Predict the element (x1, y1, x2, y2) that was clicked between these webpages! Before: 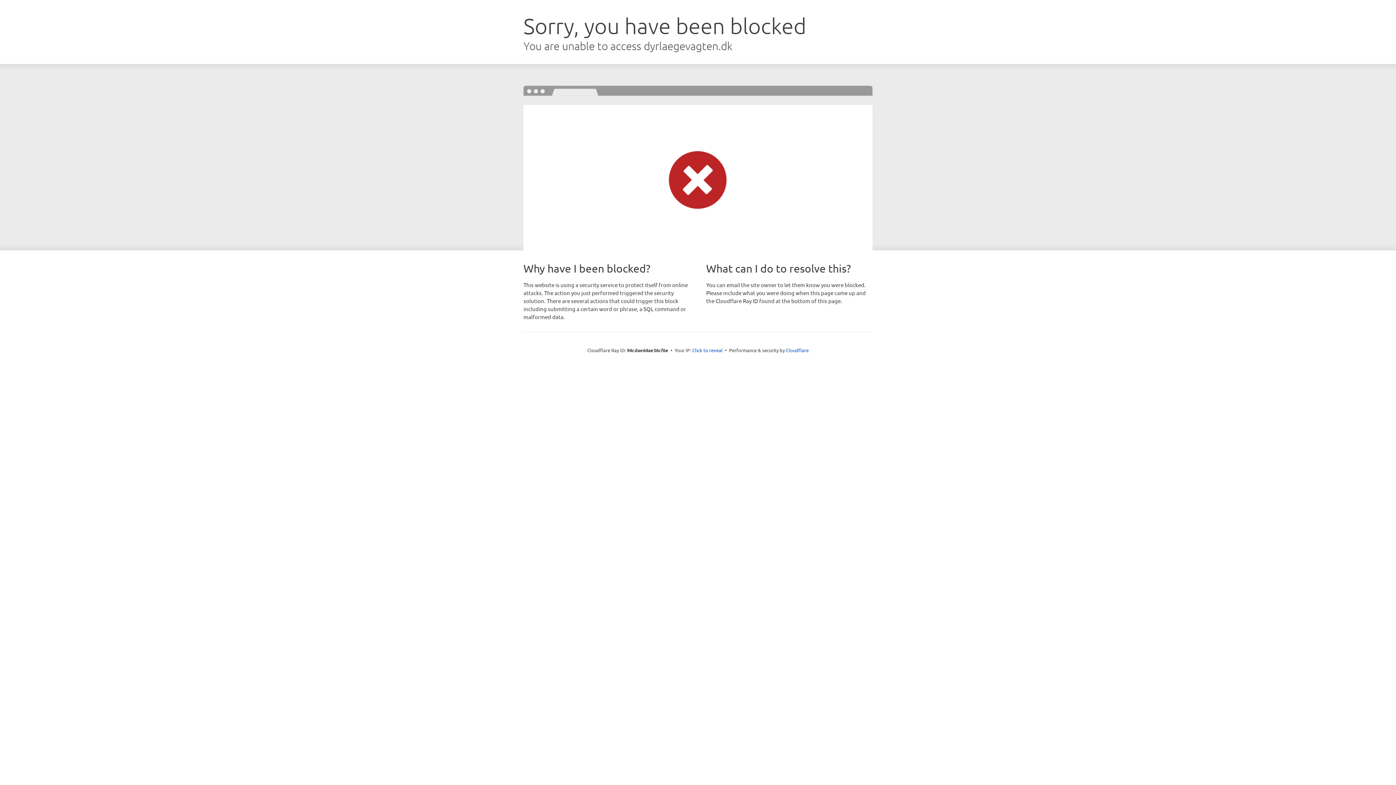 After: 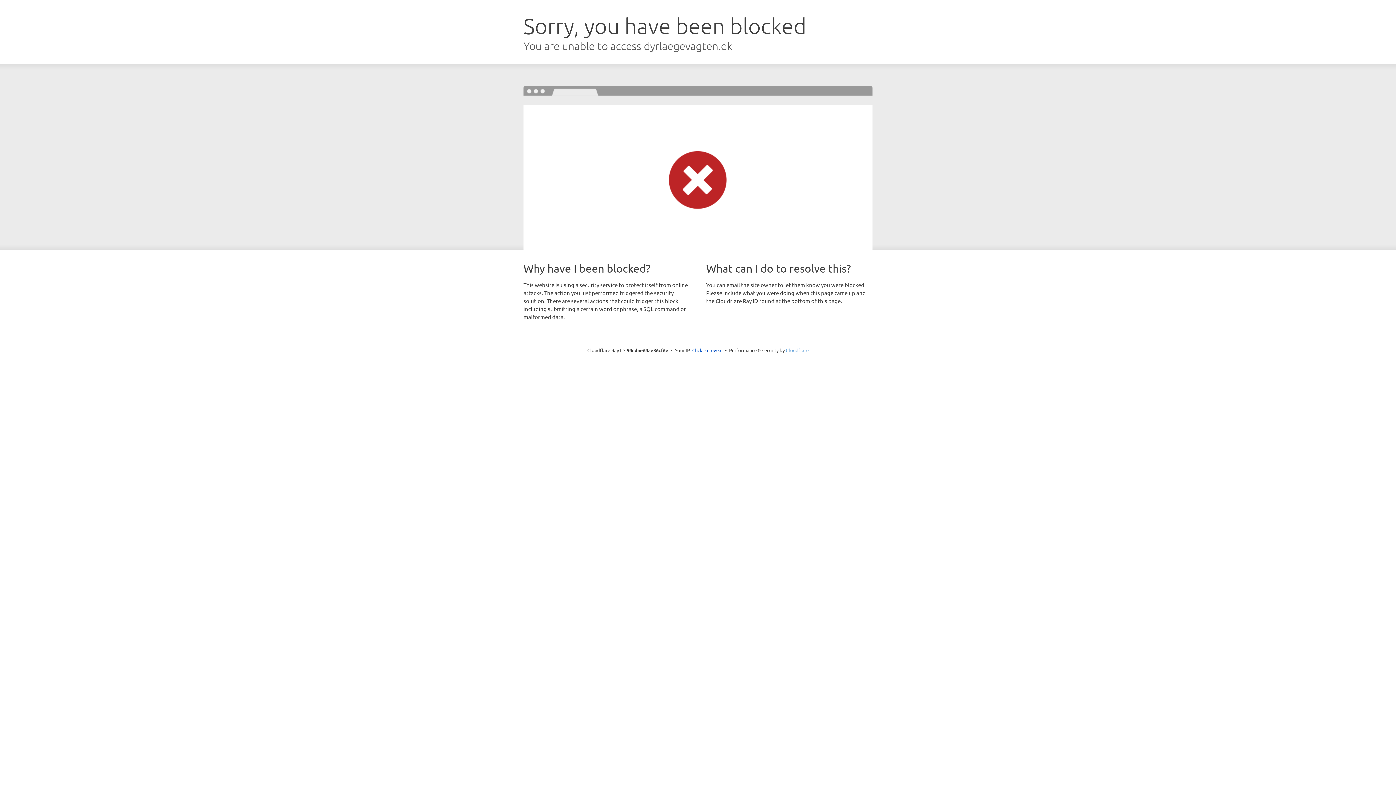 Action: bbox: (786, 347, 808, 353) label: Cloudflare